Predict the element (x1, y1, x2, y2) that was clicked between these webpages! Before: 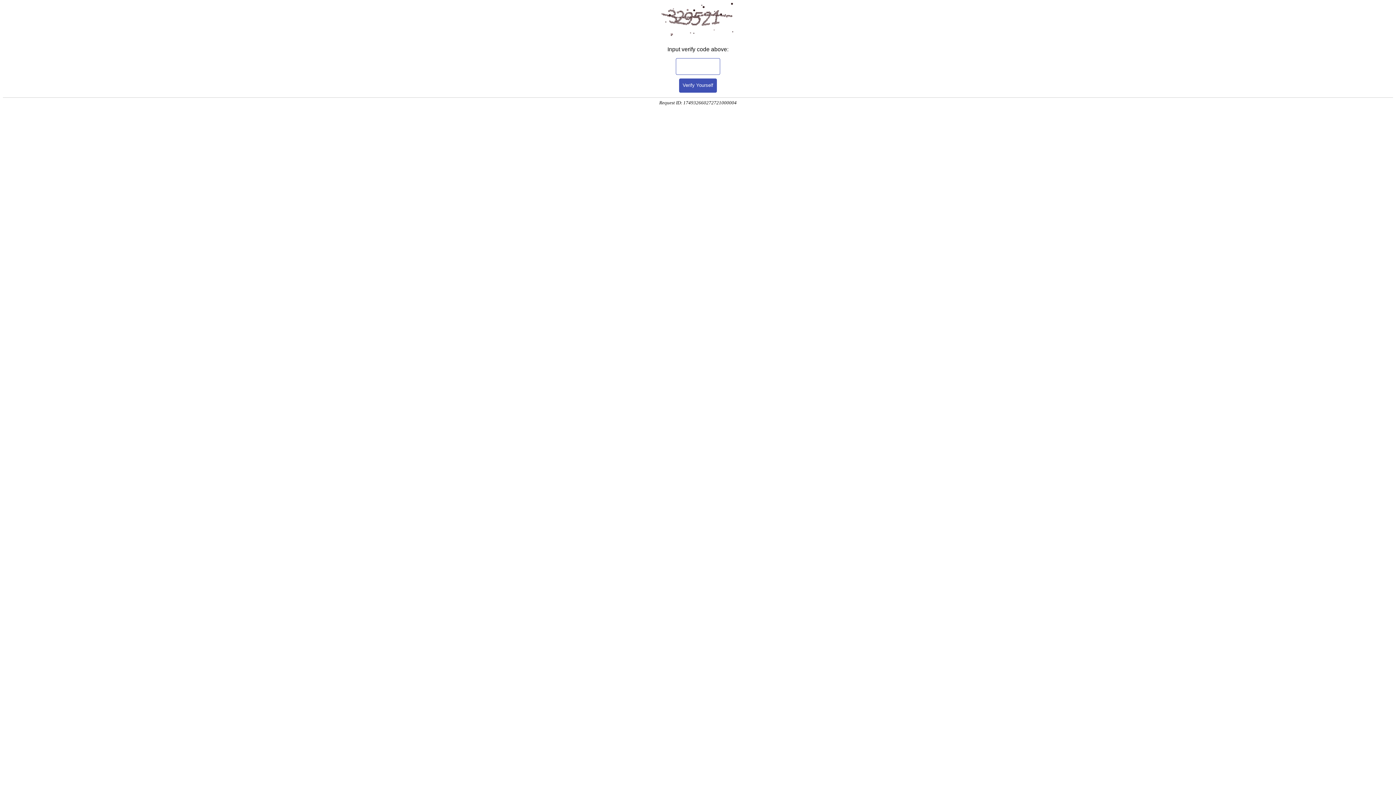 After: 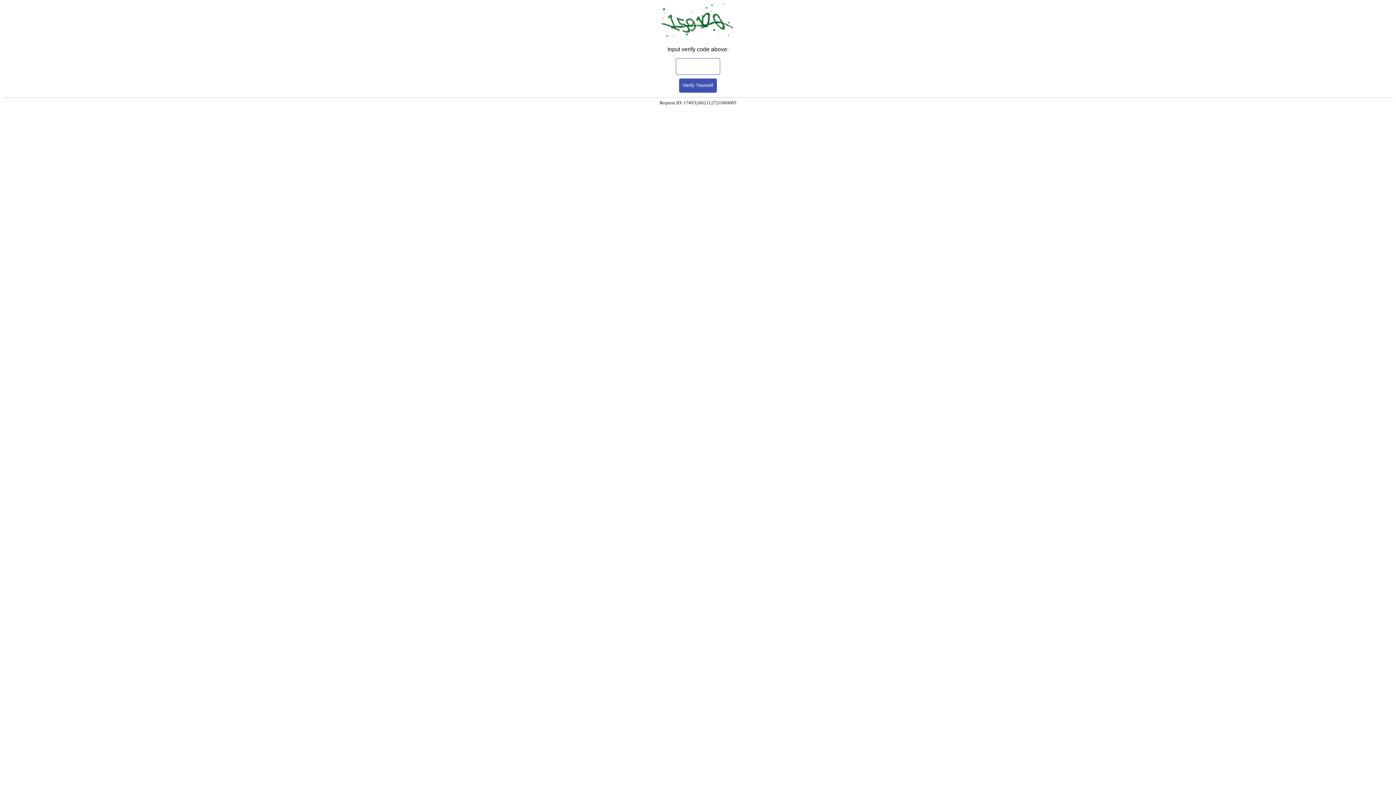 Action: label: Verify Yourself bbox: (679, 78, 717, 92)